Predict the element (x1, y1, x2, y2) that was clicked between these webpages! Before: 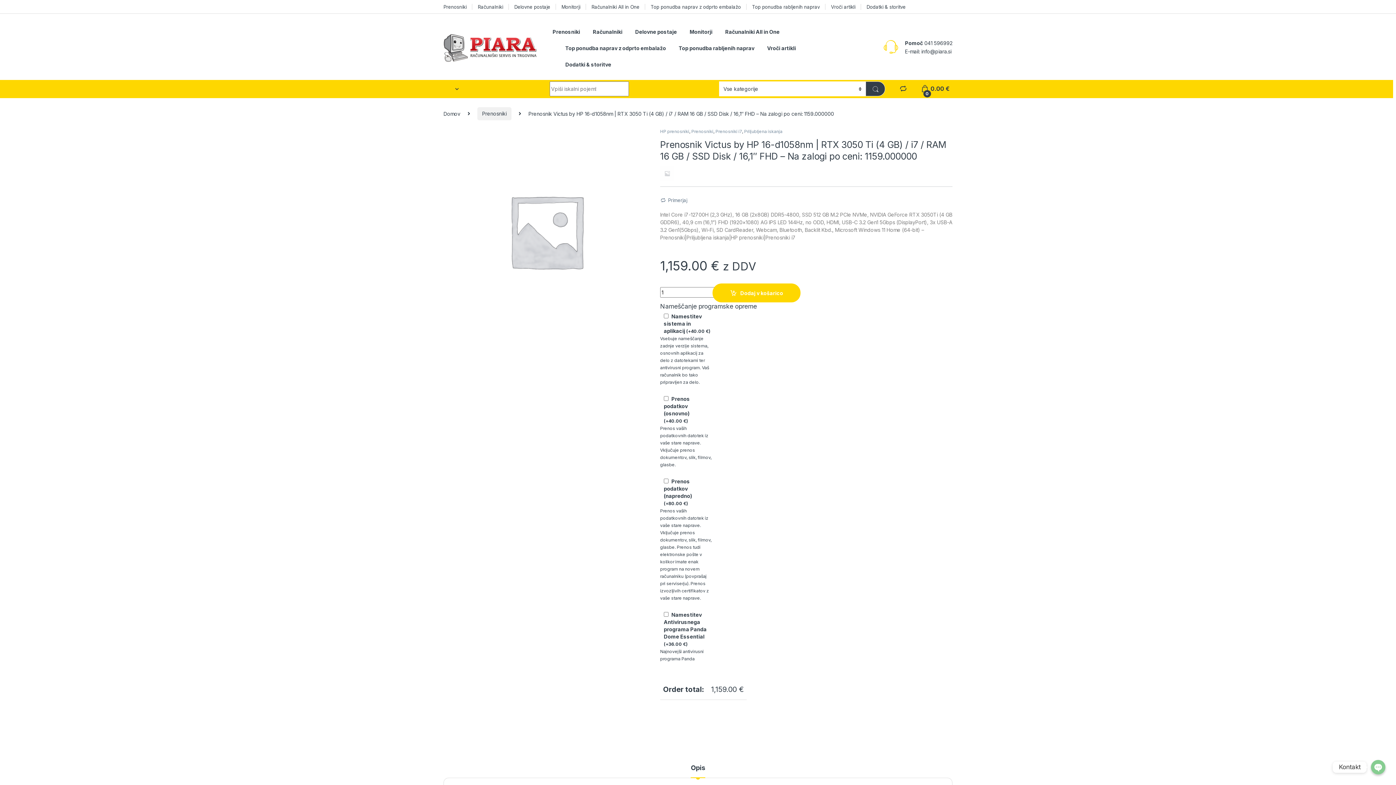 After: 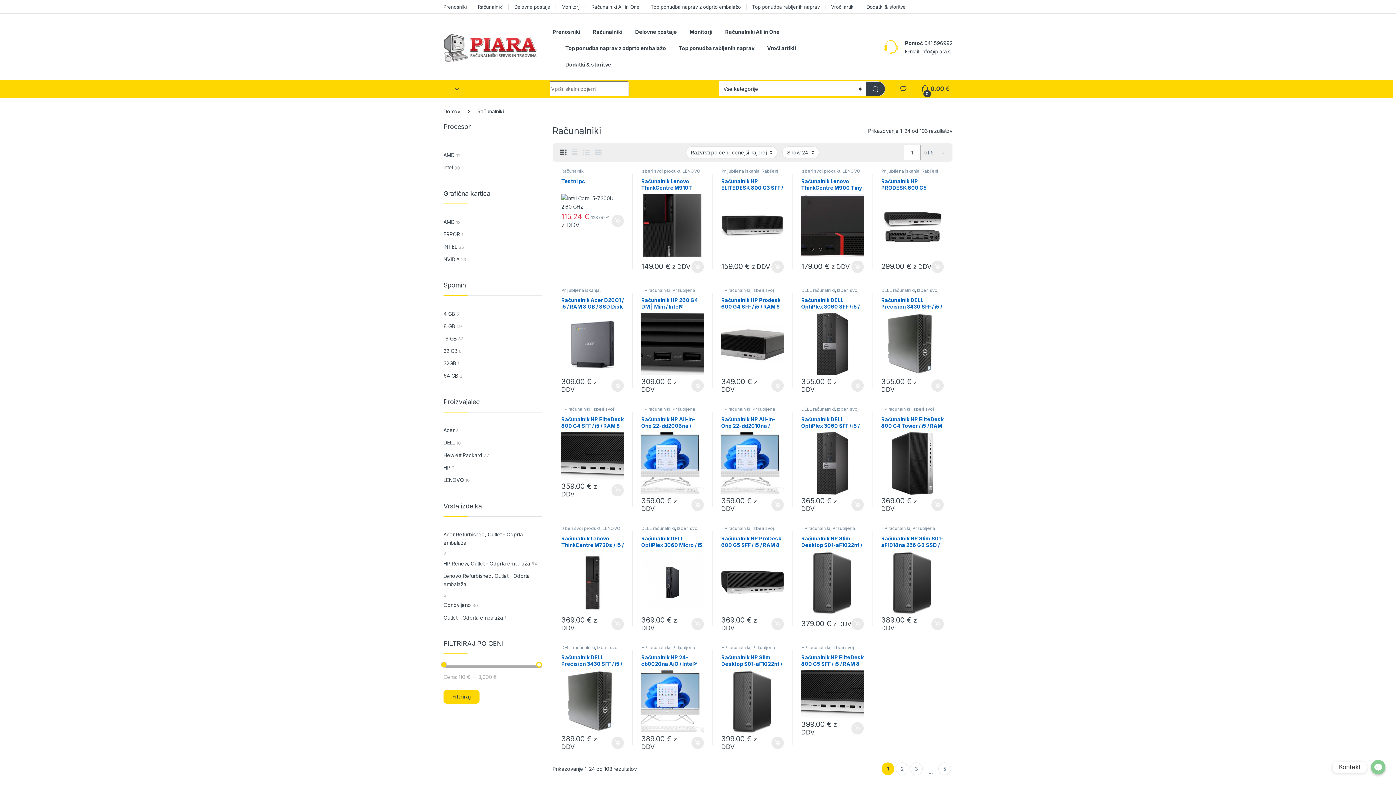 Action: label: Računalniki bbox: (477, 0, 503, 13)